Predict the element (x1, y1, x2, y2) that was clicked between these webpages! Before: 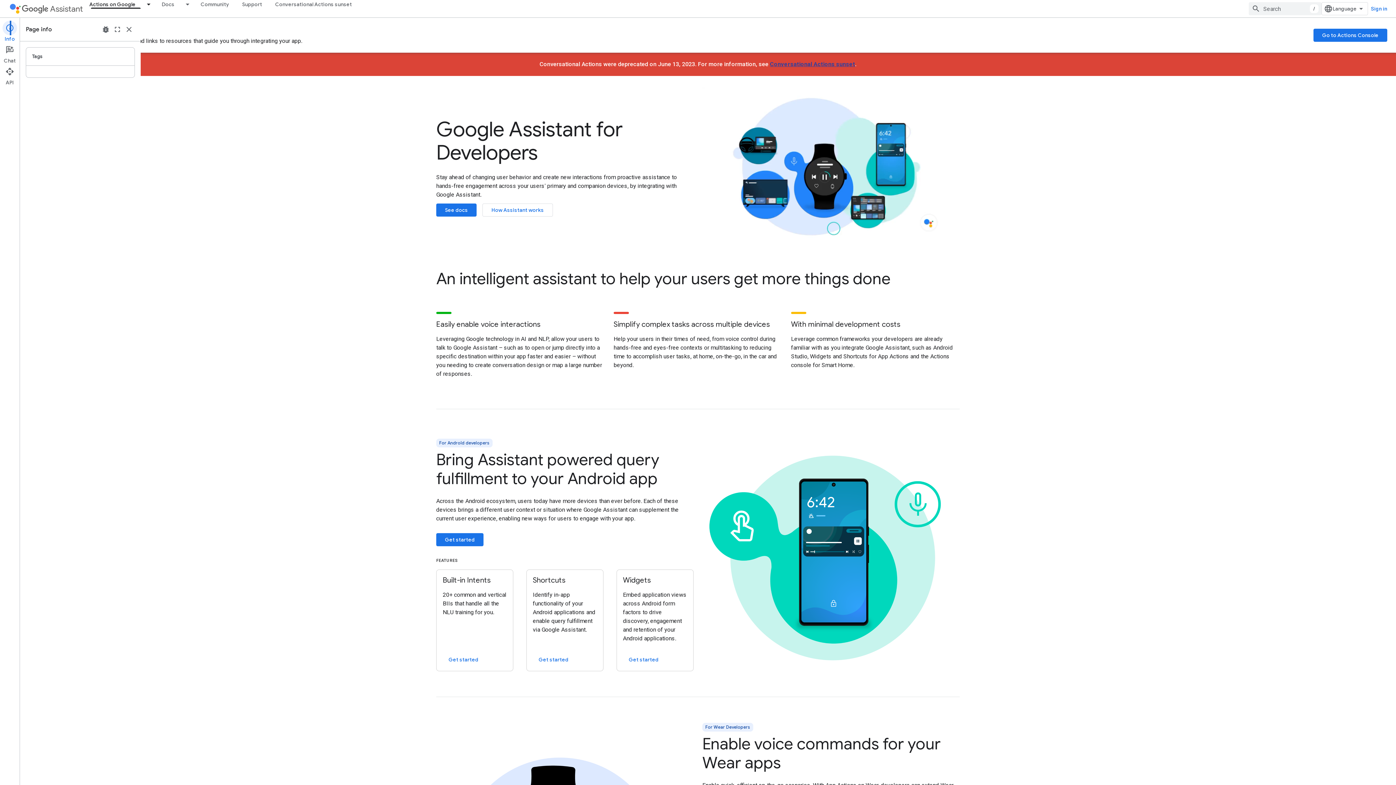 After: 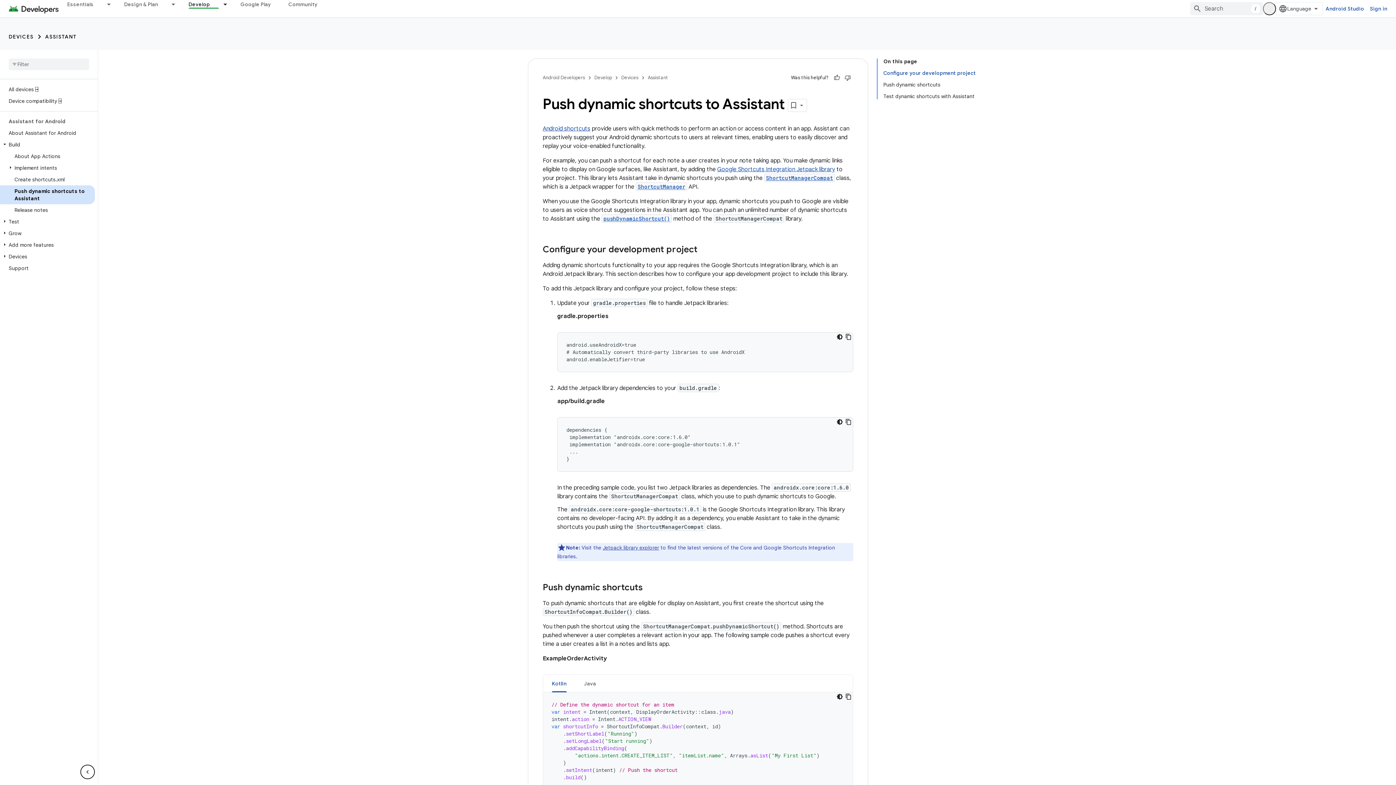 Action: label: Shortcuts

Identify in-app functionality of your Android applications and enable query fulfillment via Google Assistant.

Get started bbox: (526, 569, 603, 671)